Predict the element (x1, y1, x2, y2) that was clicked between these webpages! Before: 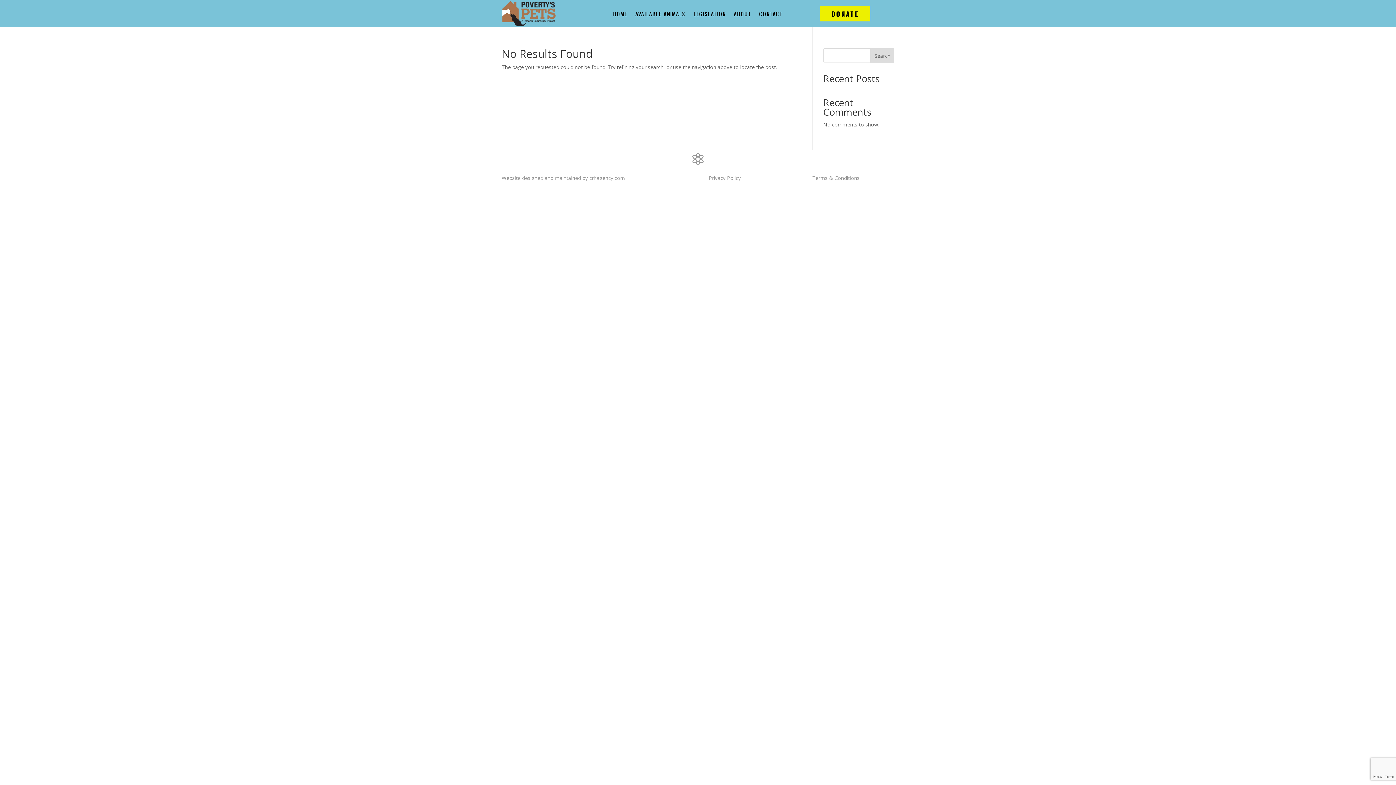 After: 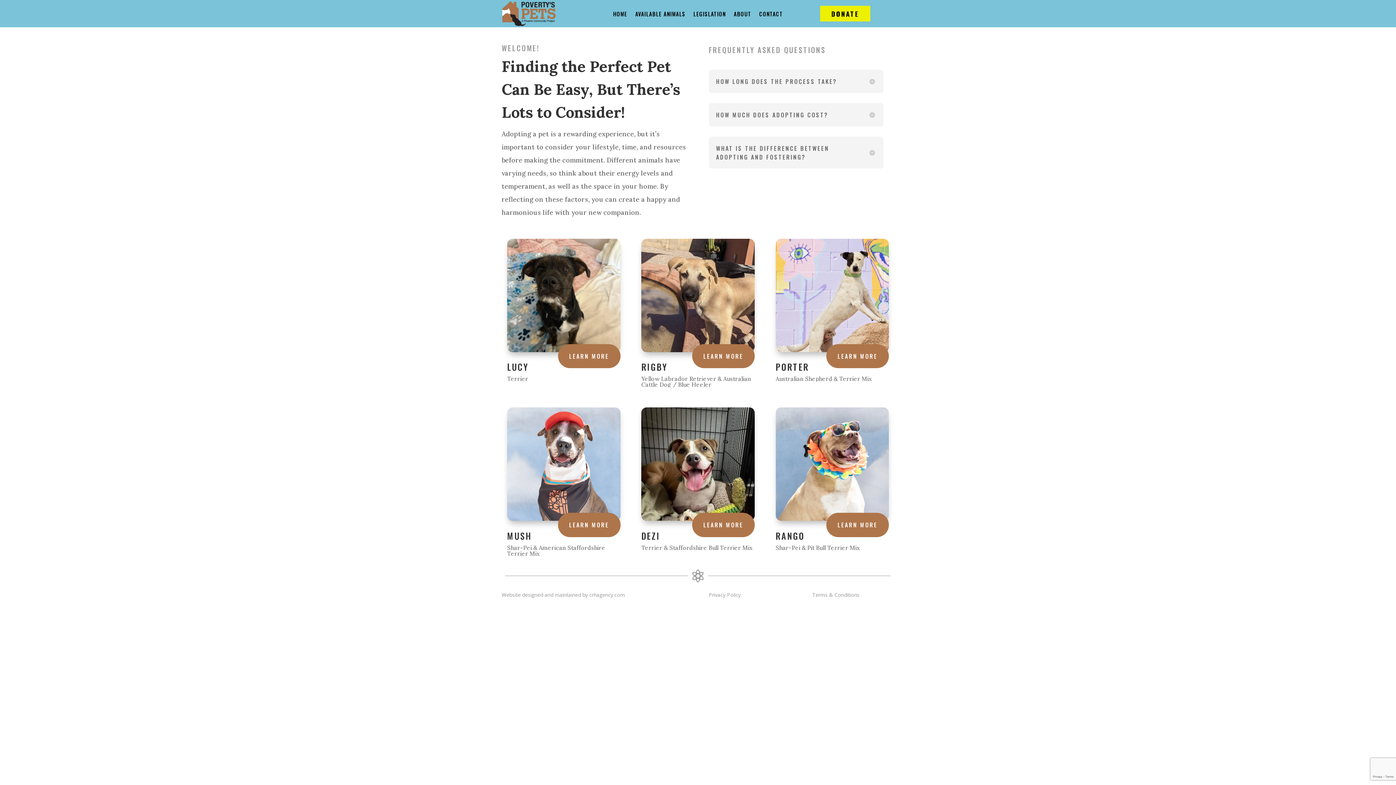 Action: label: AVAILABLE ANIMALS bbox: (635, 11, 685, 19)